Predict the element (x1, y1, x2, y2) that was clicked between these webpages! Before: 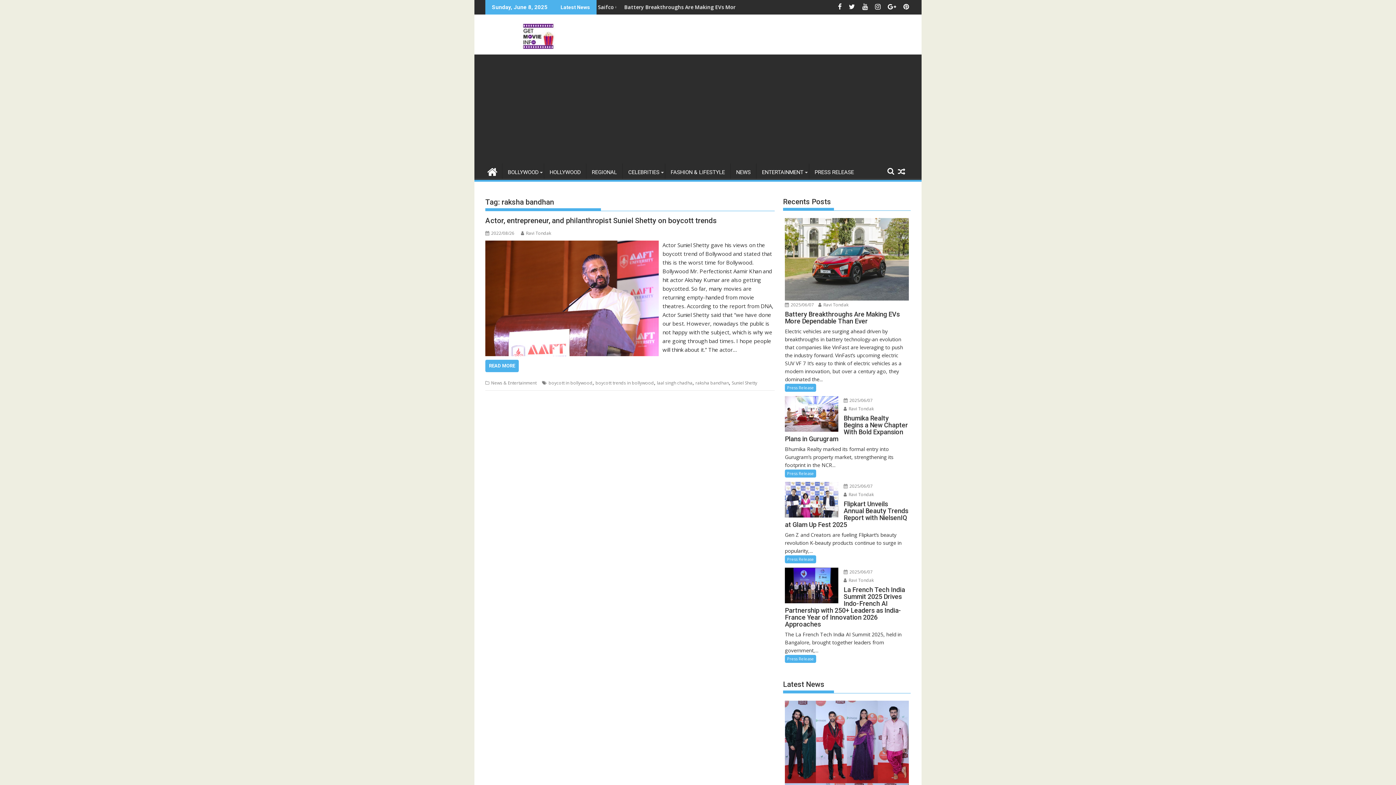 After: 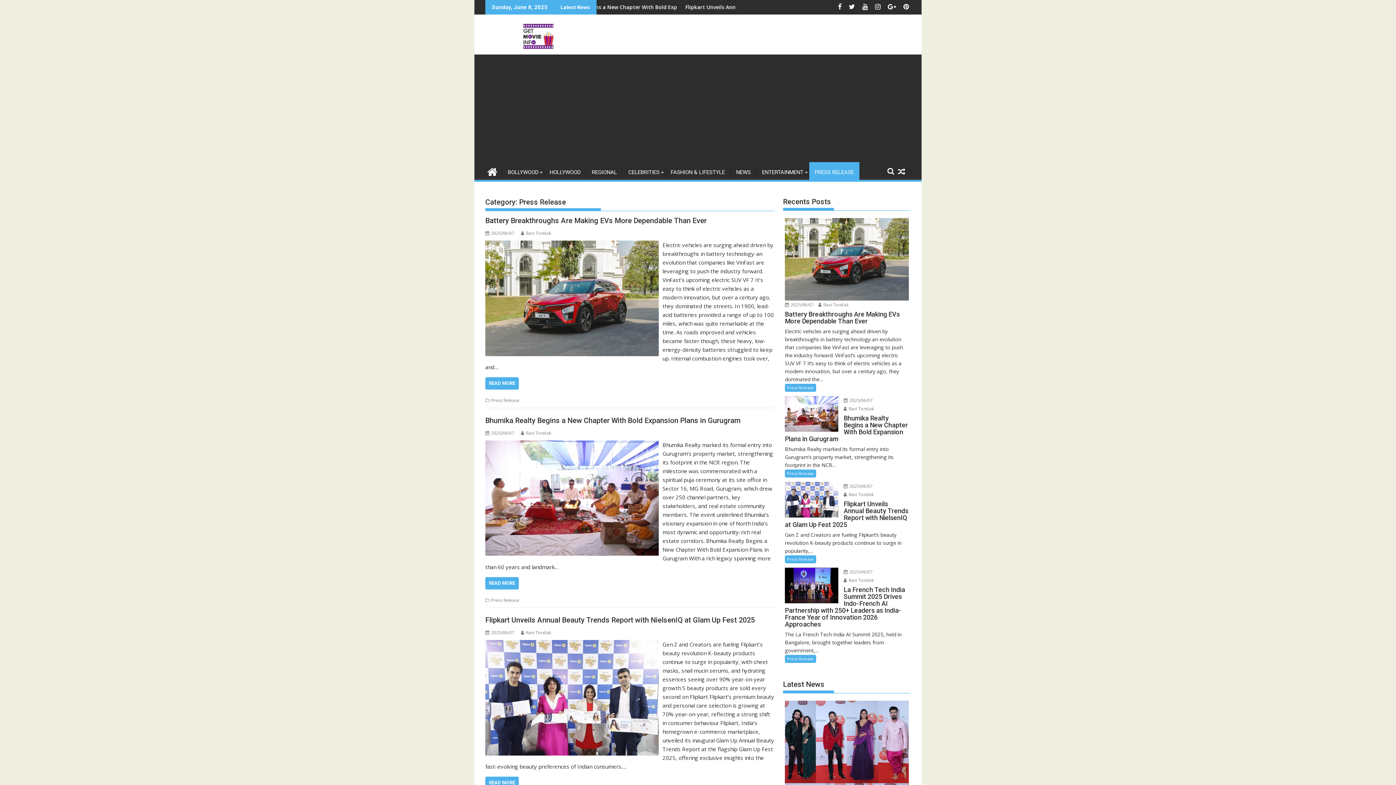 Action: label: Press Release bbox: (785, 655, 816, 663)